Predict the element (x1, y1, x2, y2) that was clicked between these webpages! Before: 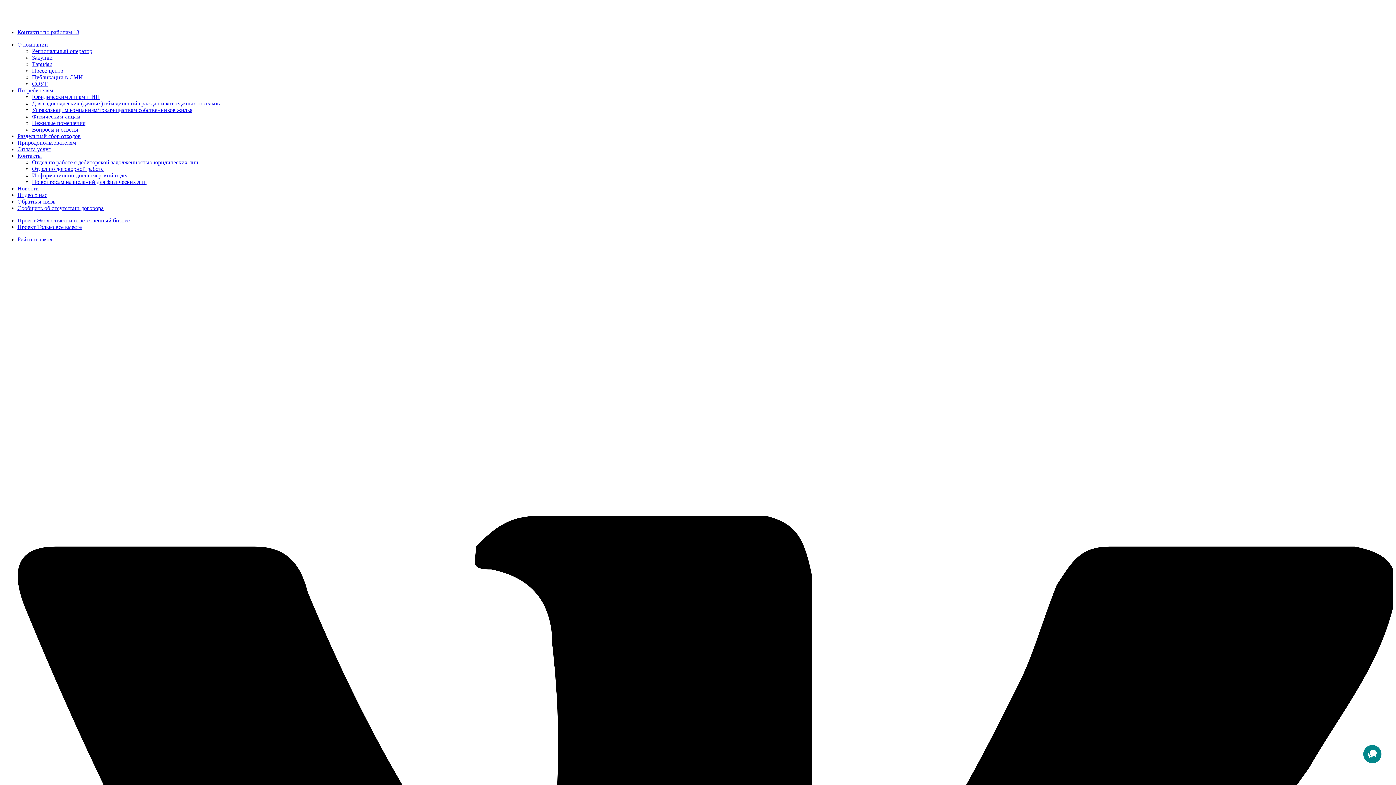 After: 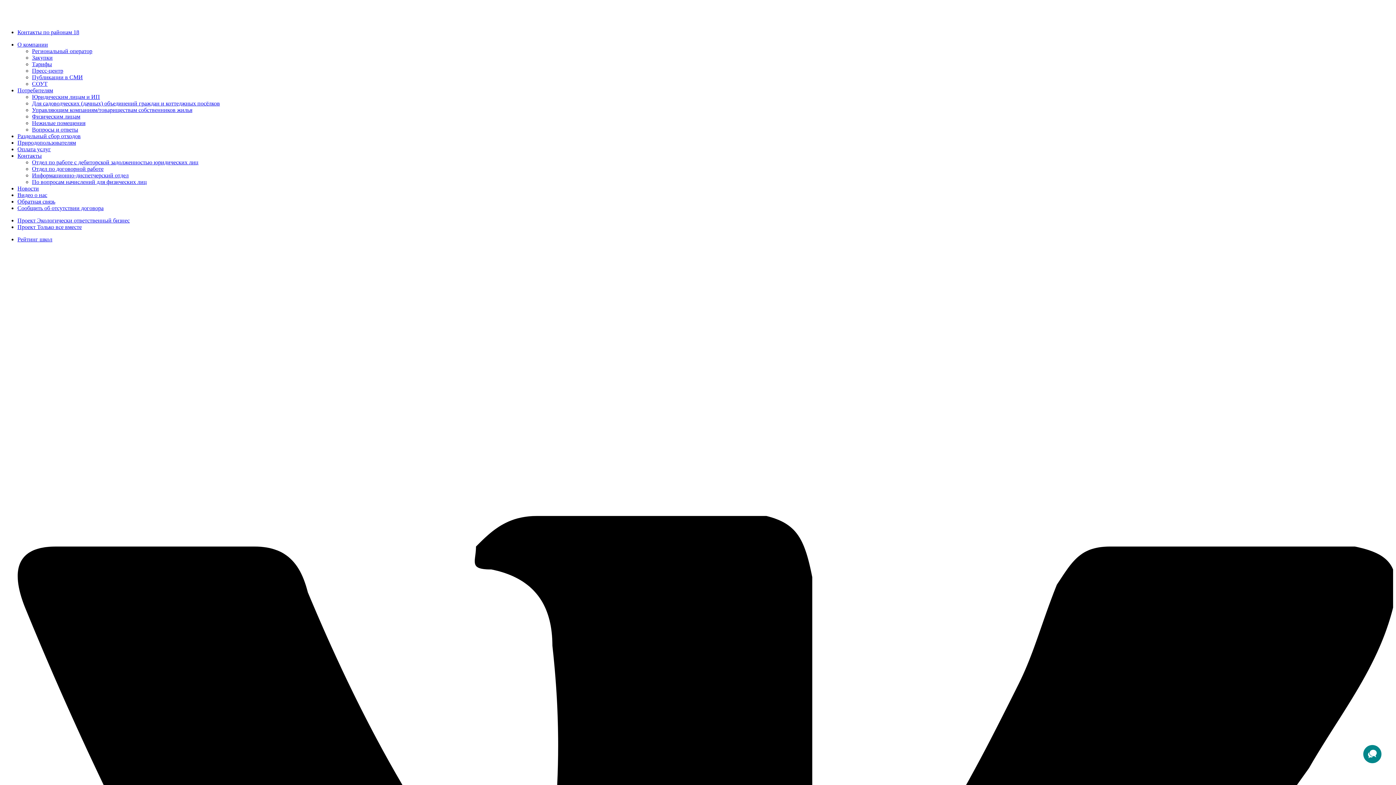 Action: bbox: (17, 146, 50, 152) label: Оплата услуг